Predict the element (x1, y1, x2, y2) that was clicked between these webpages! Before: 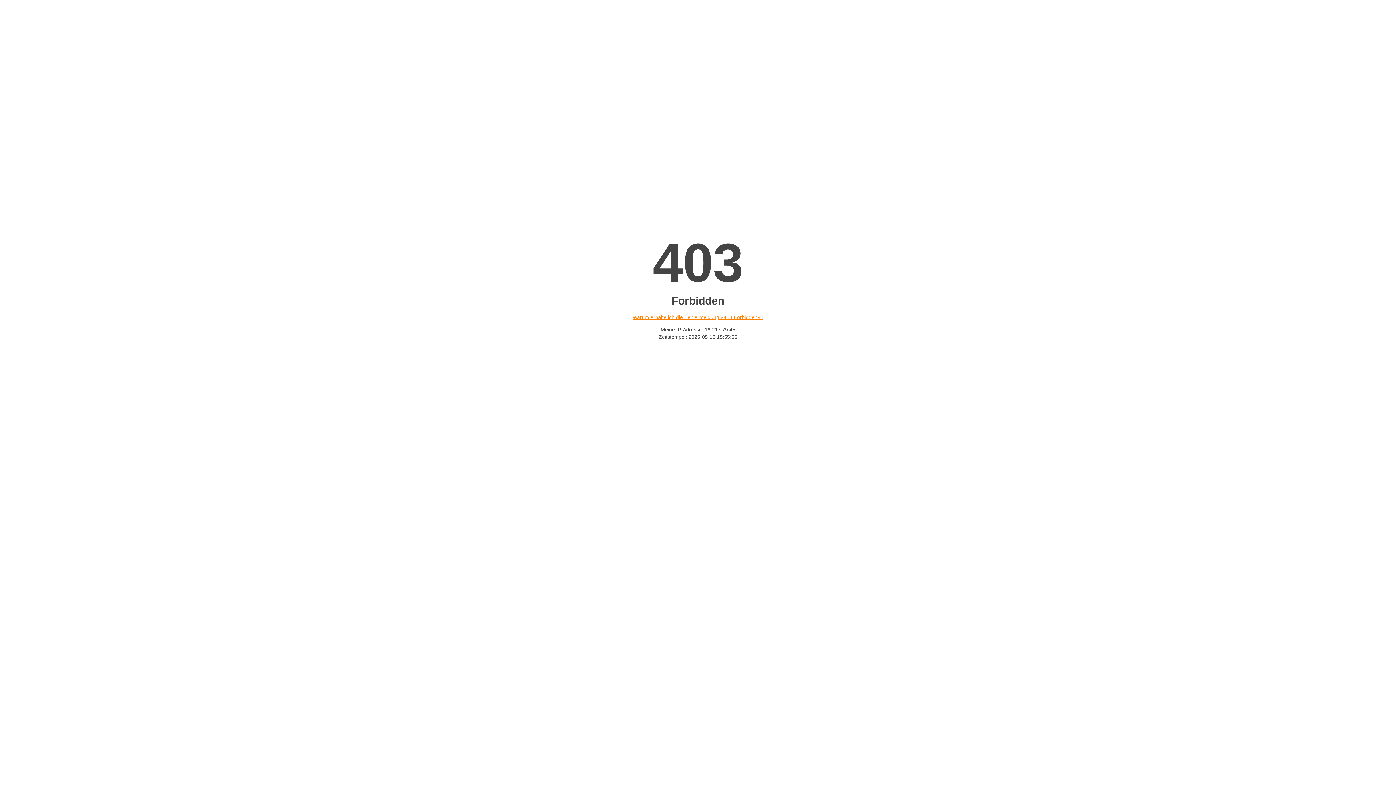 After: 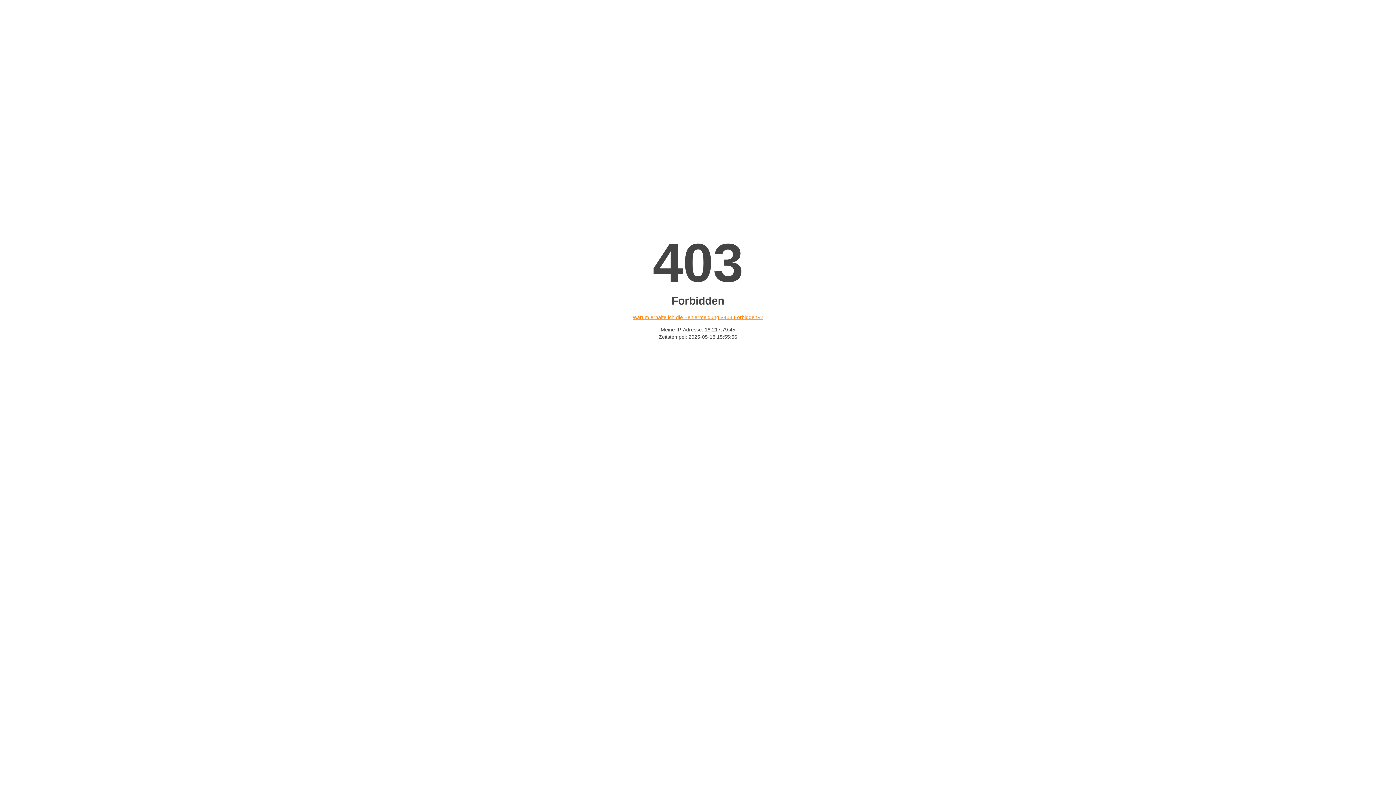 Action: bbox: (632, 314, 763, 320) label: Warum erhalte ich die Fehlermeldung «403 Forbidden»?